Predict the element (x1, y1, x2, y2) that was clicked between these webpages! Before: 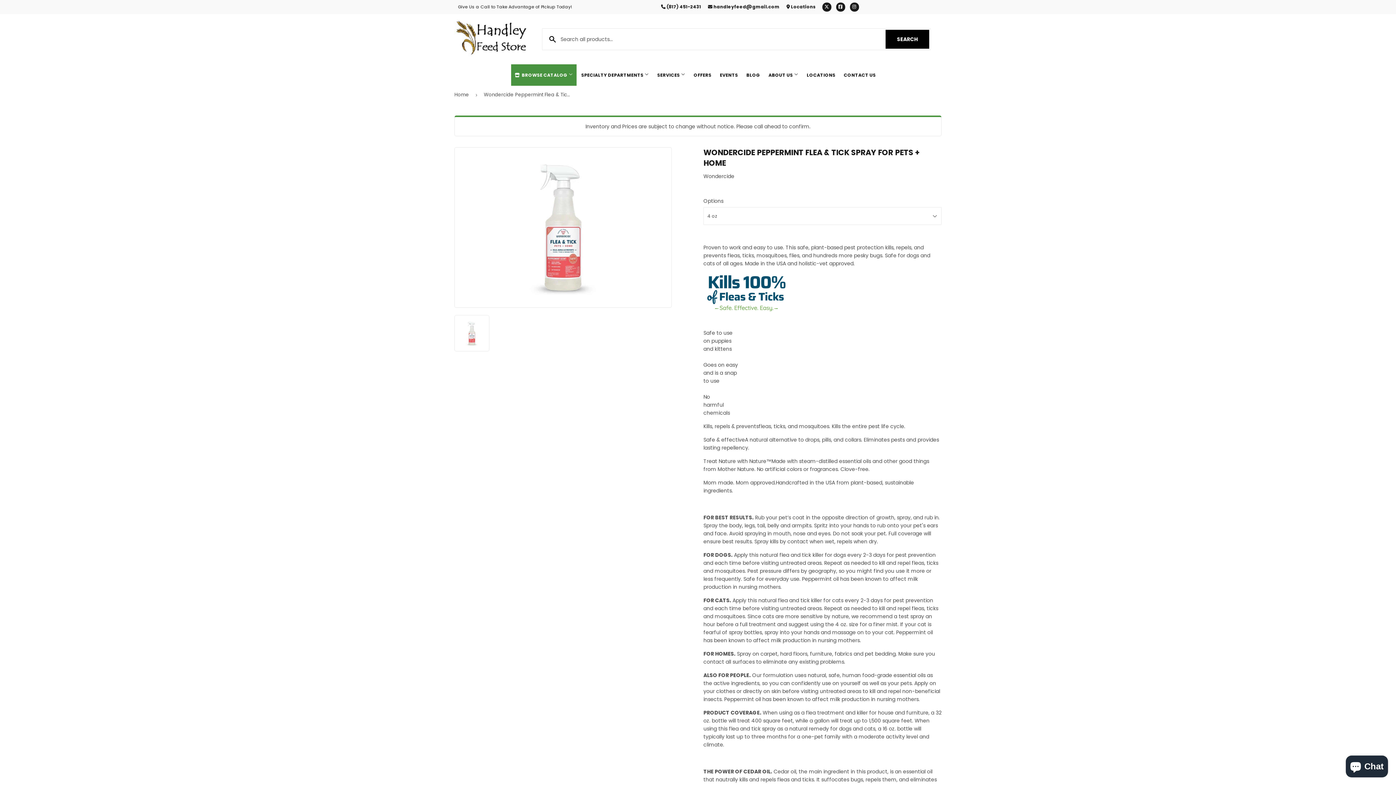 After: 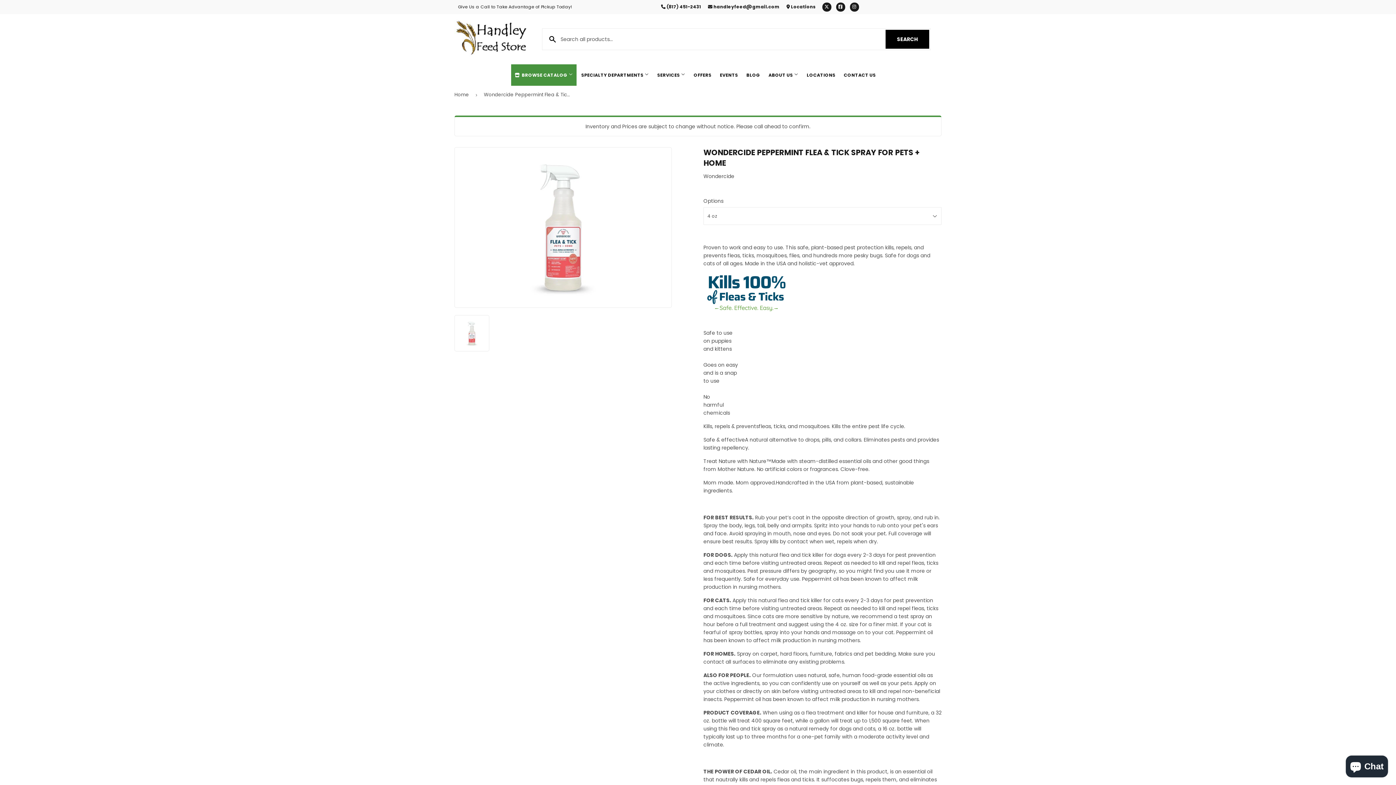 Action: label:  handleyfeed@gmail.com bbox: (708, 3, 779, 9)